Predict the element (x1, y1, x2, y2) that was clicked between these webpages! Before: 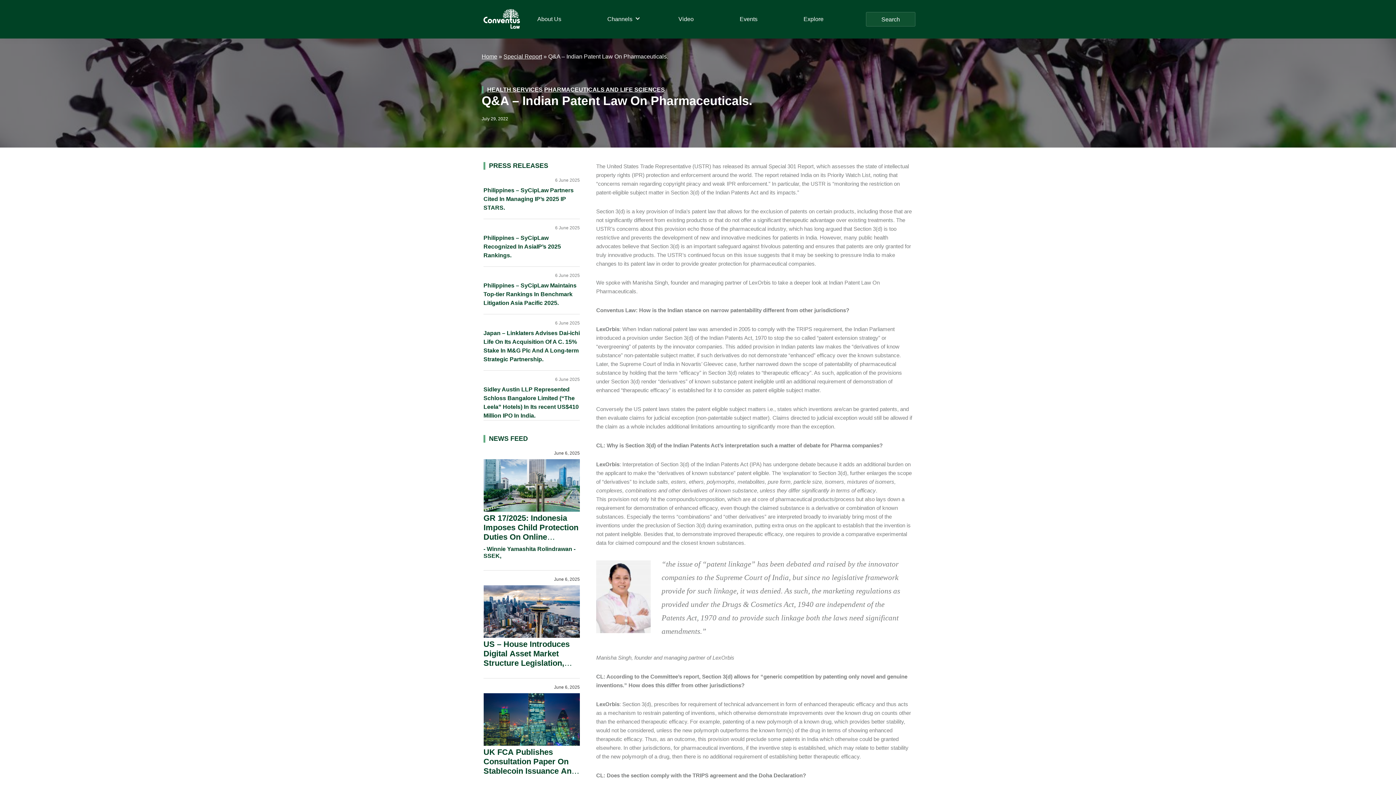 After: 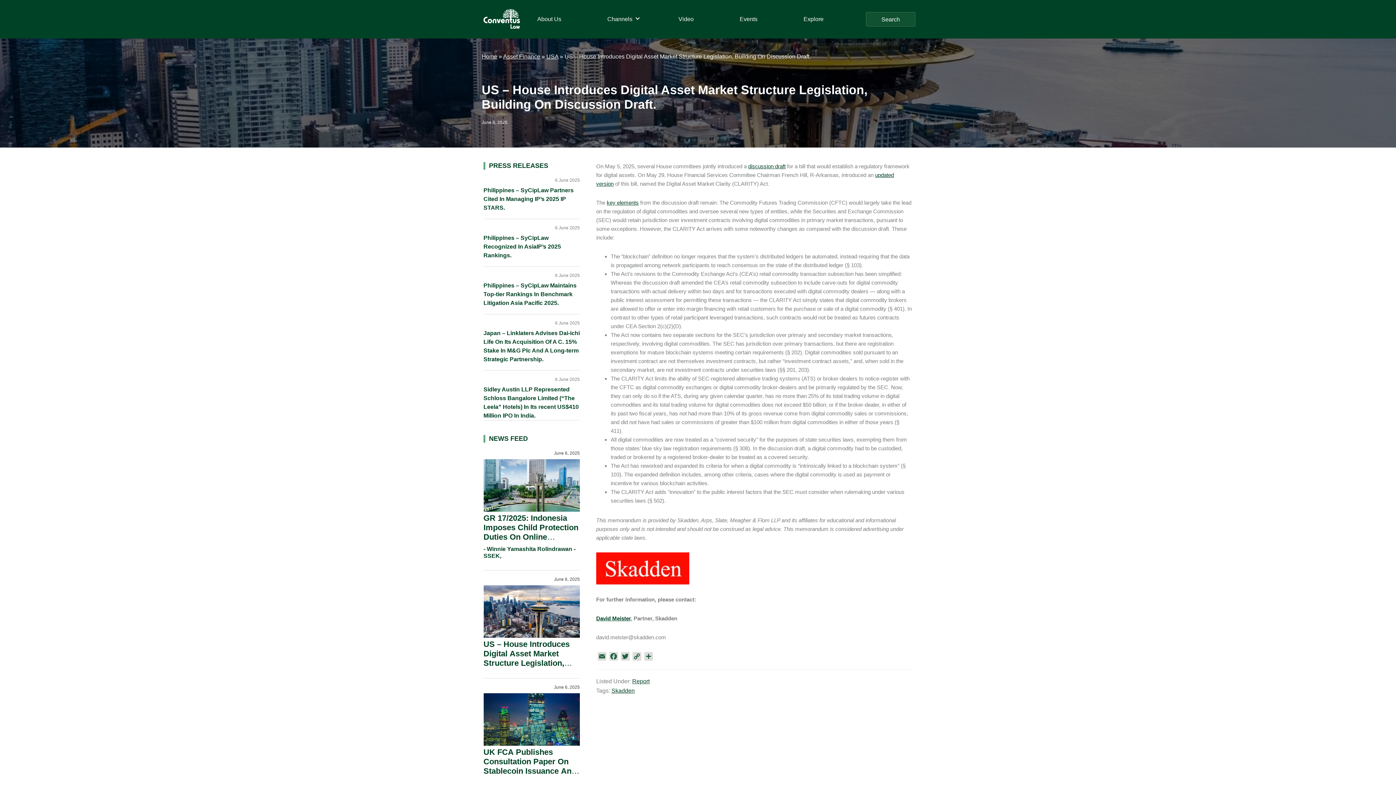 Action: label: US – House Introduces Digital Asset Market Structure Legislation, Building On Discussion Draft. bbox: (483, 640, 572, 686)